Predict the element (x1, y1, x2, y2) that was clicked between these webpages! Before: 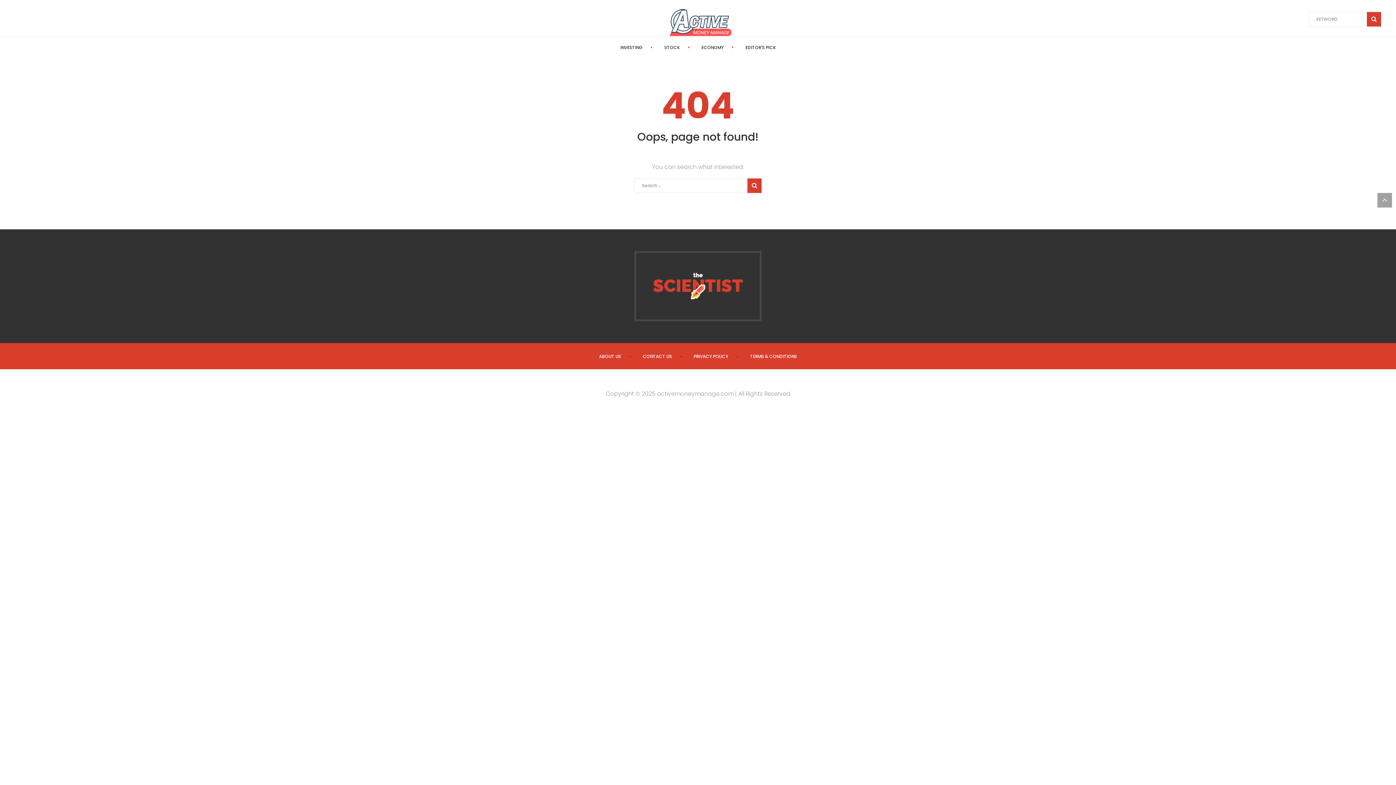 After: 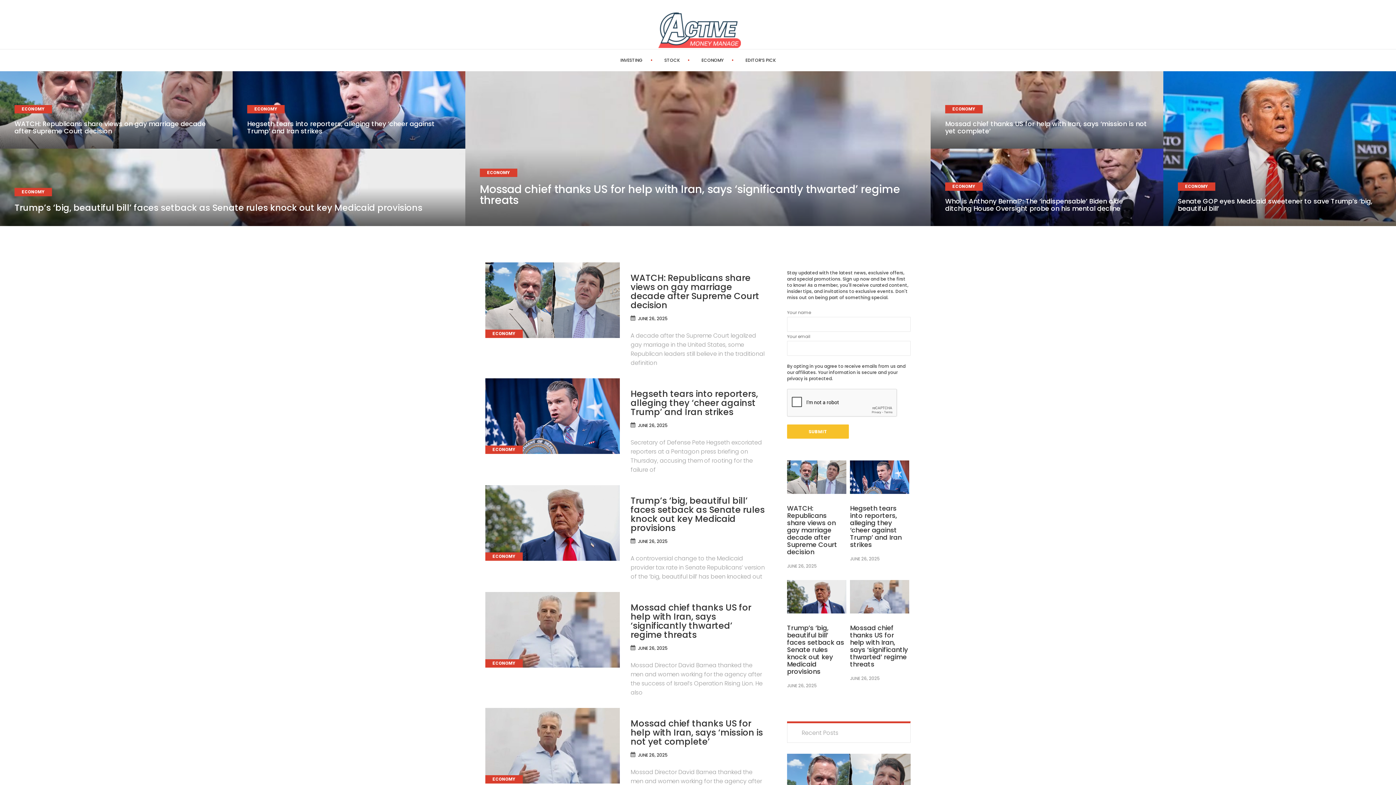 Action: bbox: (466, 7, 932, 31)